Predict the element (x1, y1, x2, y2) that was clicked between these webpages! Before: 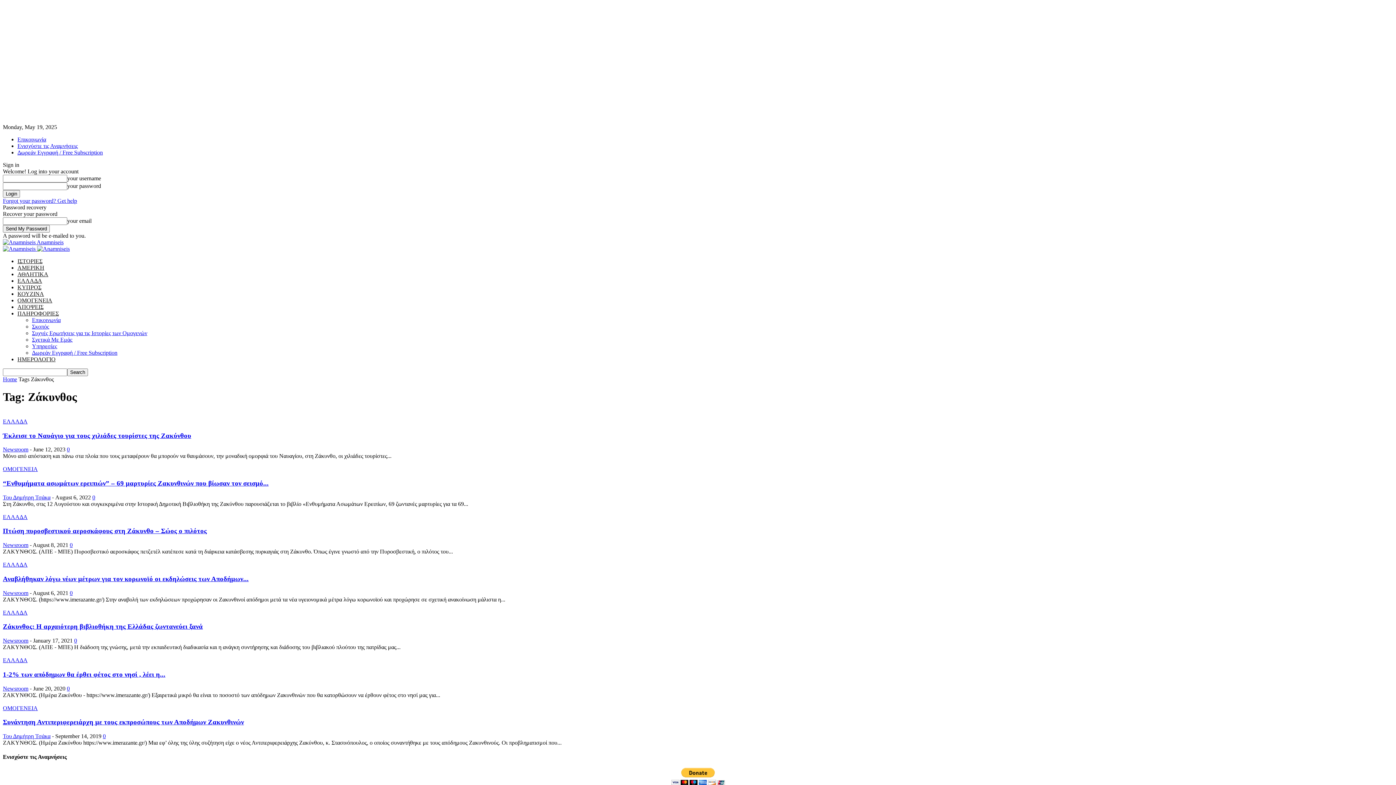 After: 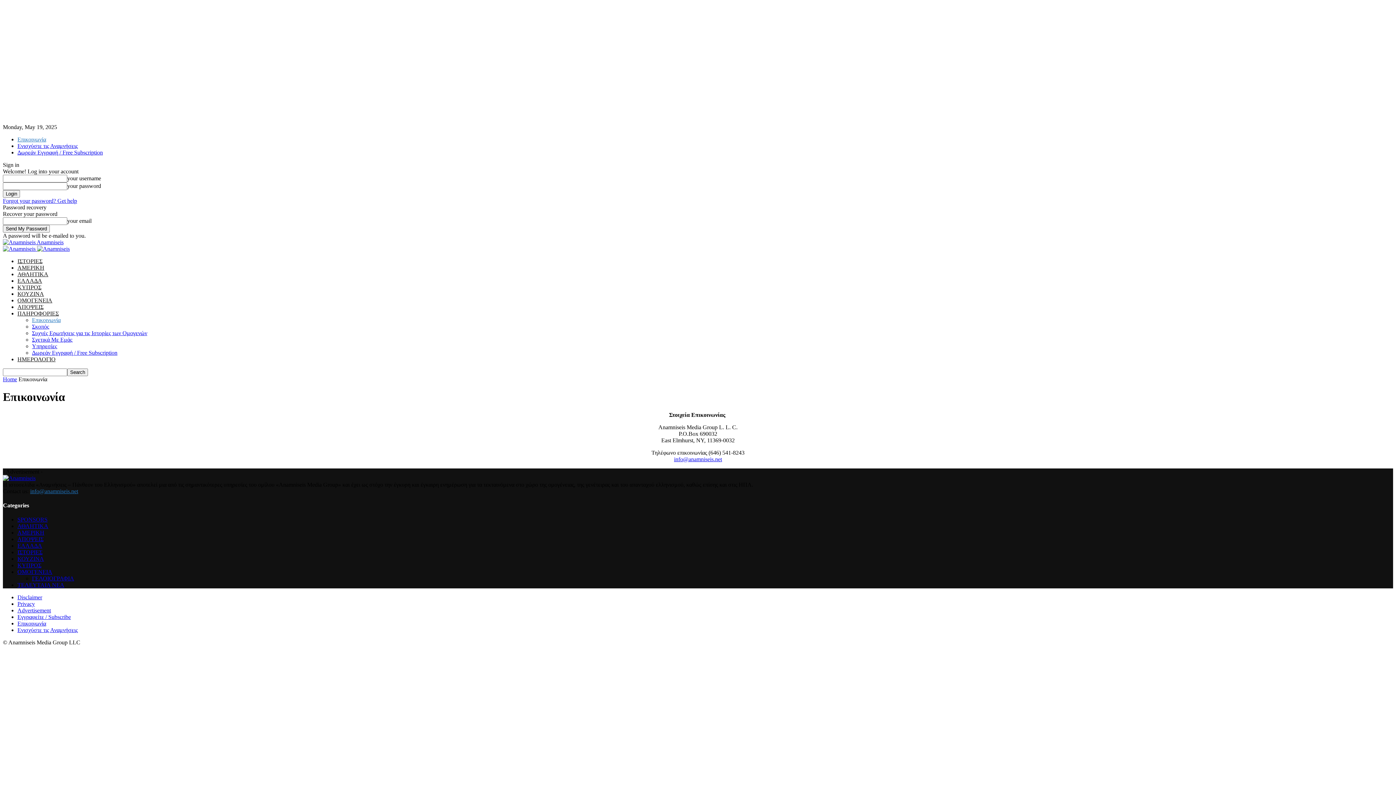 Action: bbox: (32, 317, 60, 323) label: Επικοινωνία